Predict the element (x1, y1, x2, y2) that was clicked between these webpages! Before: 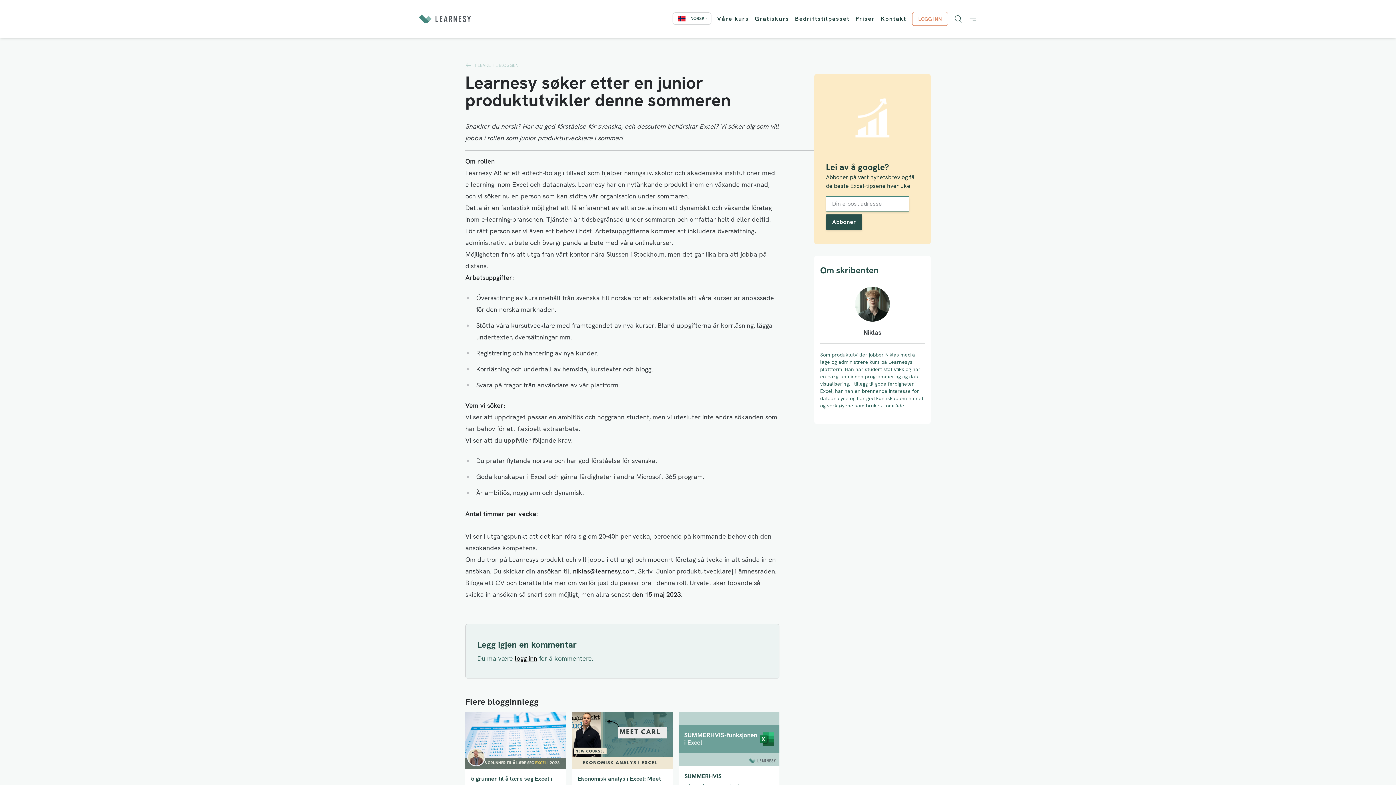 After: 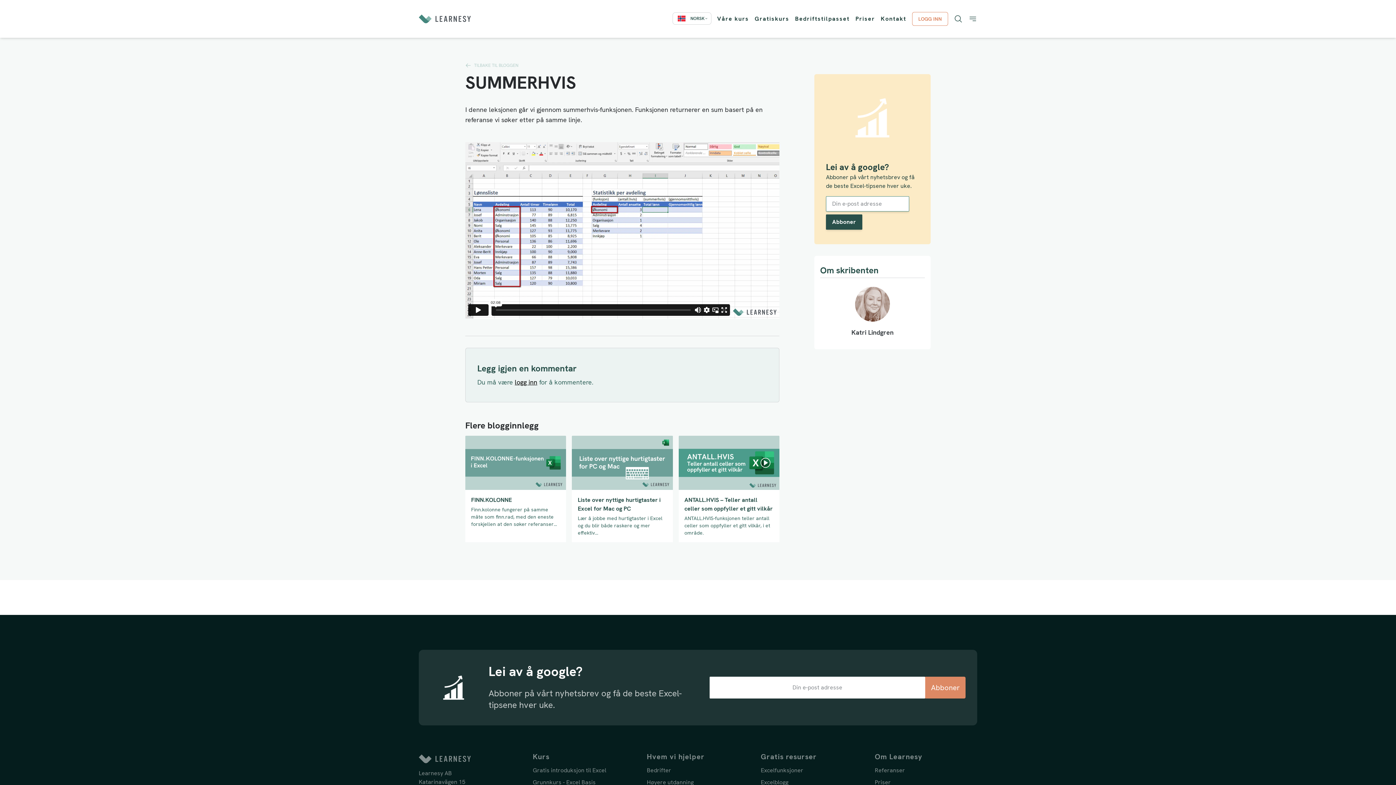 Action: bbox: (678, 712, 779, 821) label: SUMMERHVIS

I denne leksjonen går vi gjennom summerhvis-funksjonen